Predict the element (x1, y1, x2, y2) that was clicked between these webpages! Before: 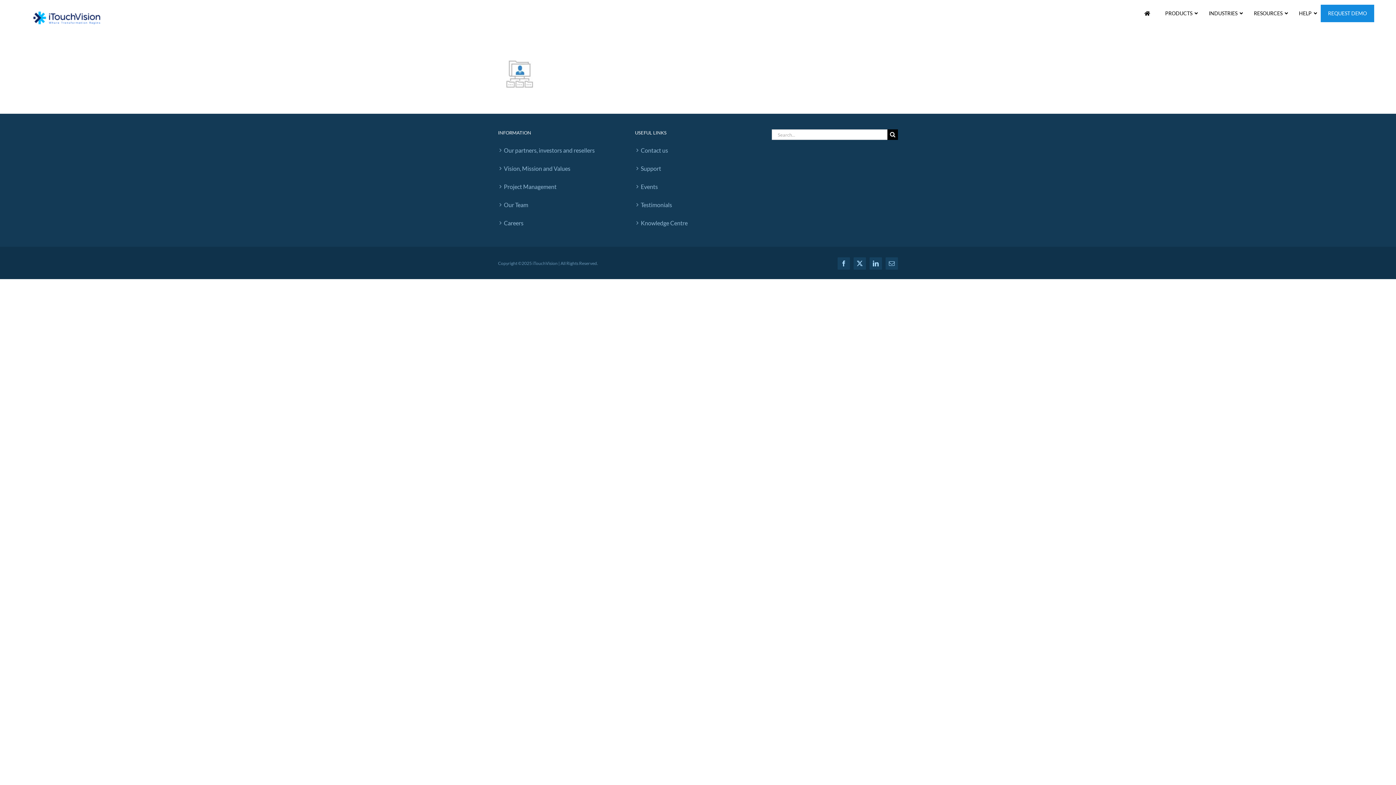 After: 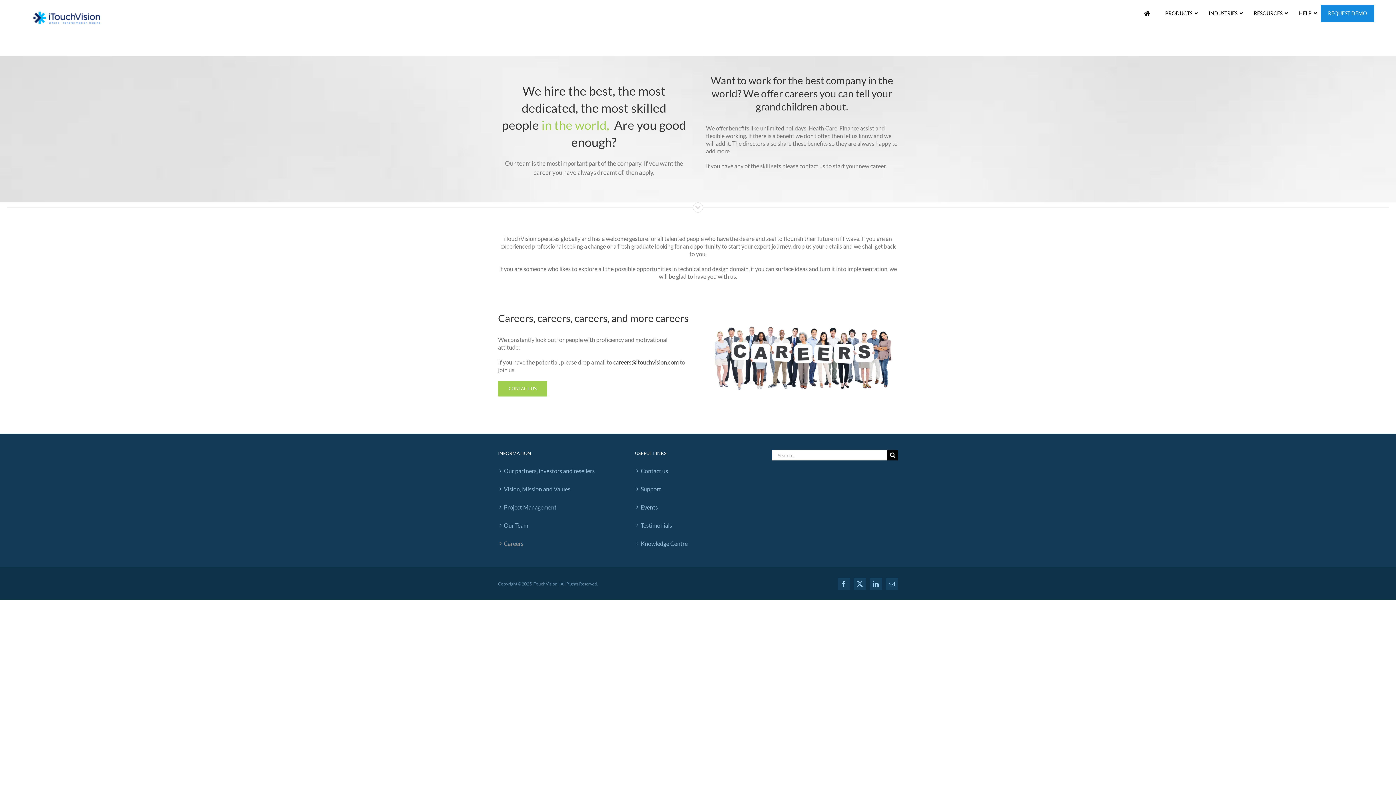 Action: bbox: (502, 217, 620, 228) label: Careers